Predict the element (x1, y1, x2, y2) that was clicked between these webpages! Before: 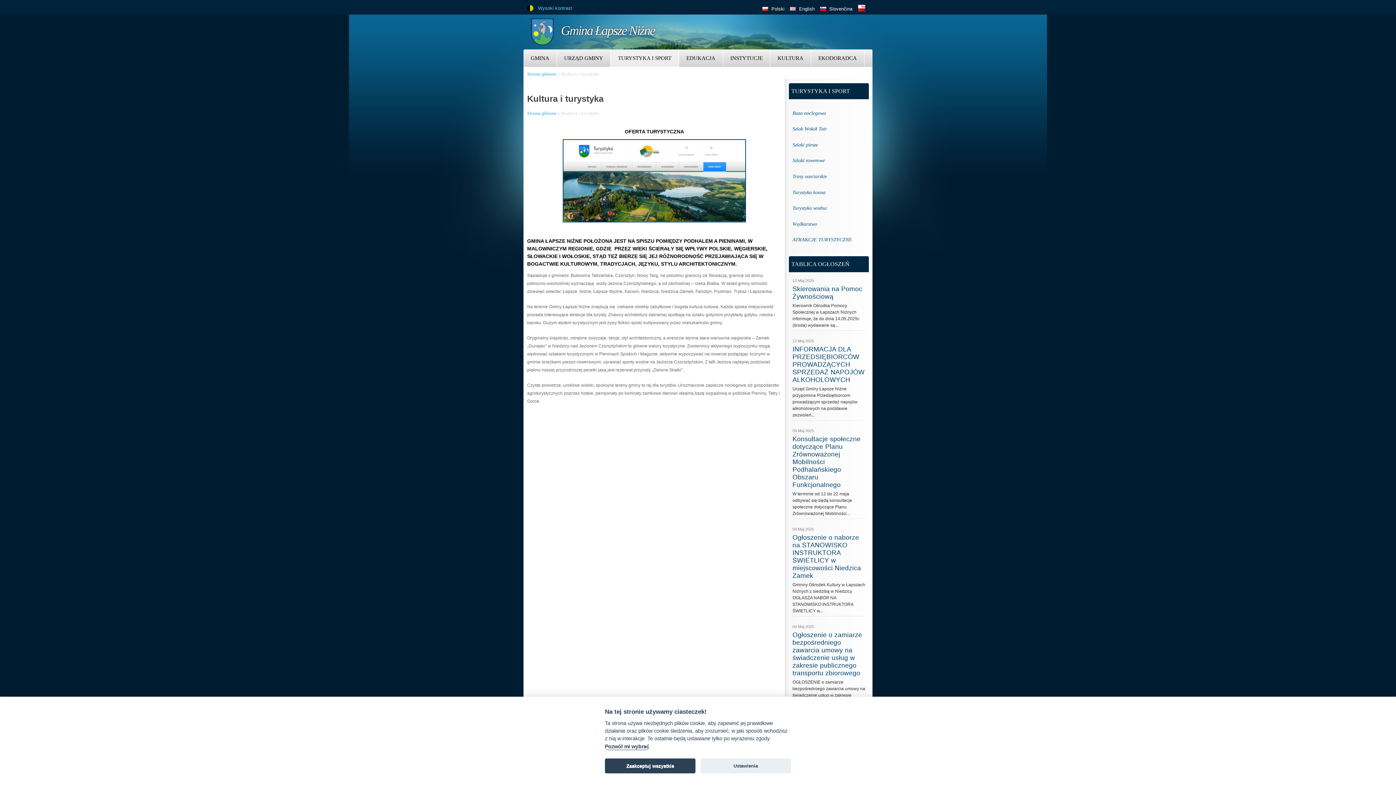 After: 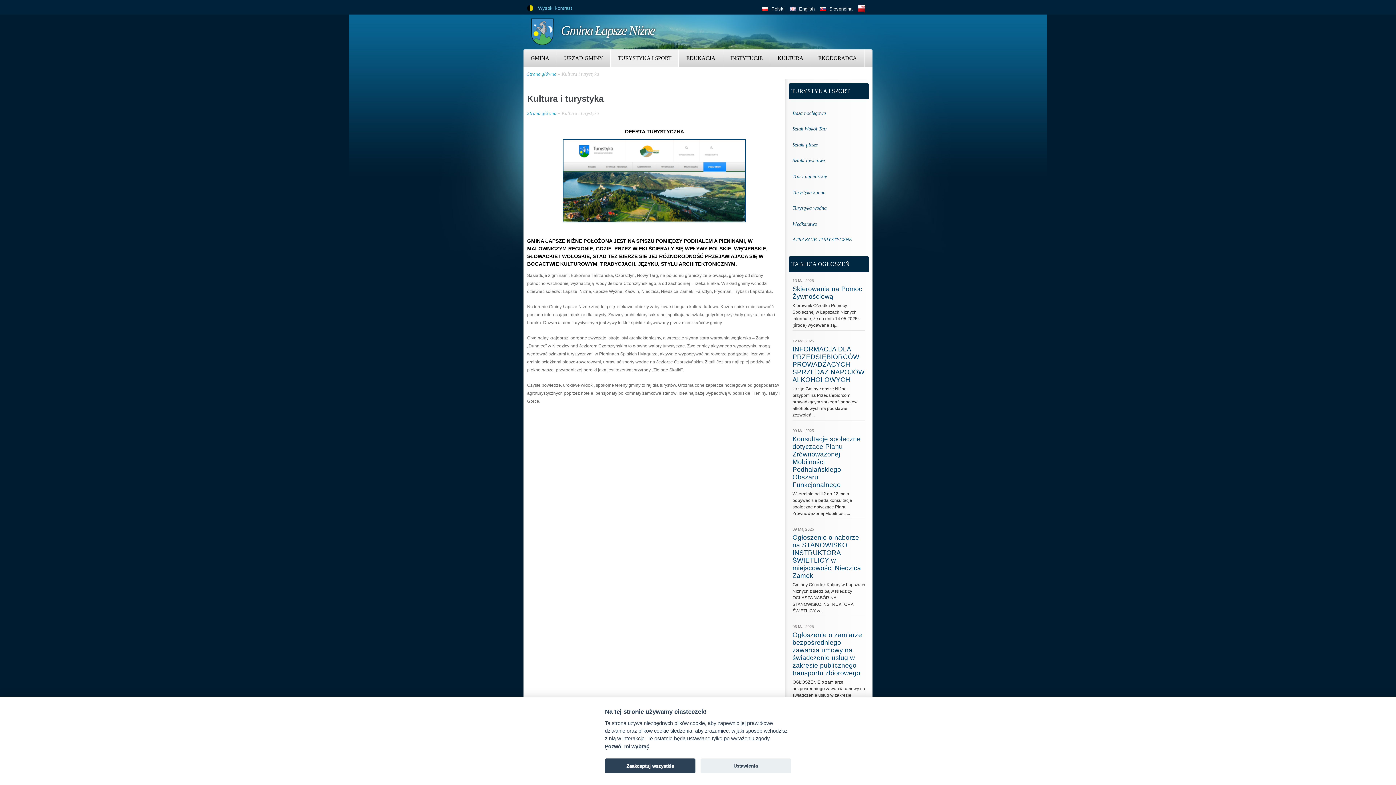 Action: label: TURYSTYKA I SPORT bbox: (610, 49, 678, 66)